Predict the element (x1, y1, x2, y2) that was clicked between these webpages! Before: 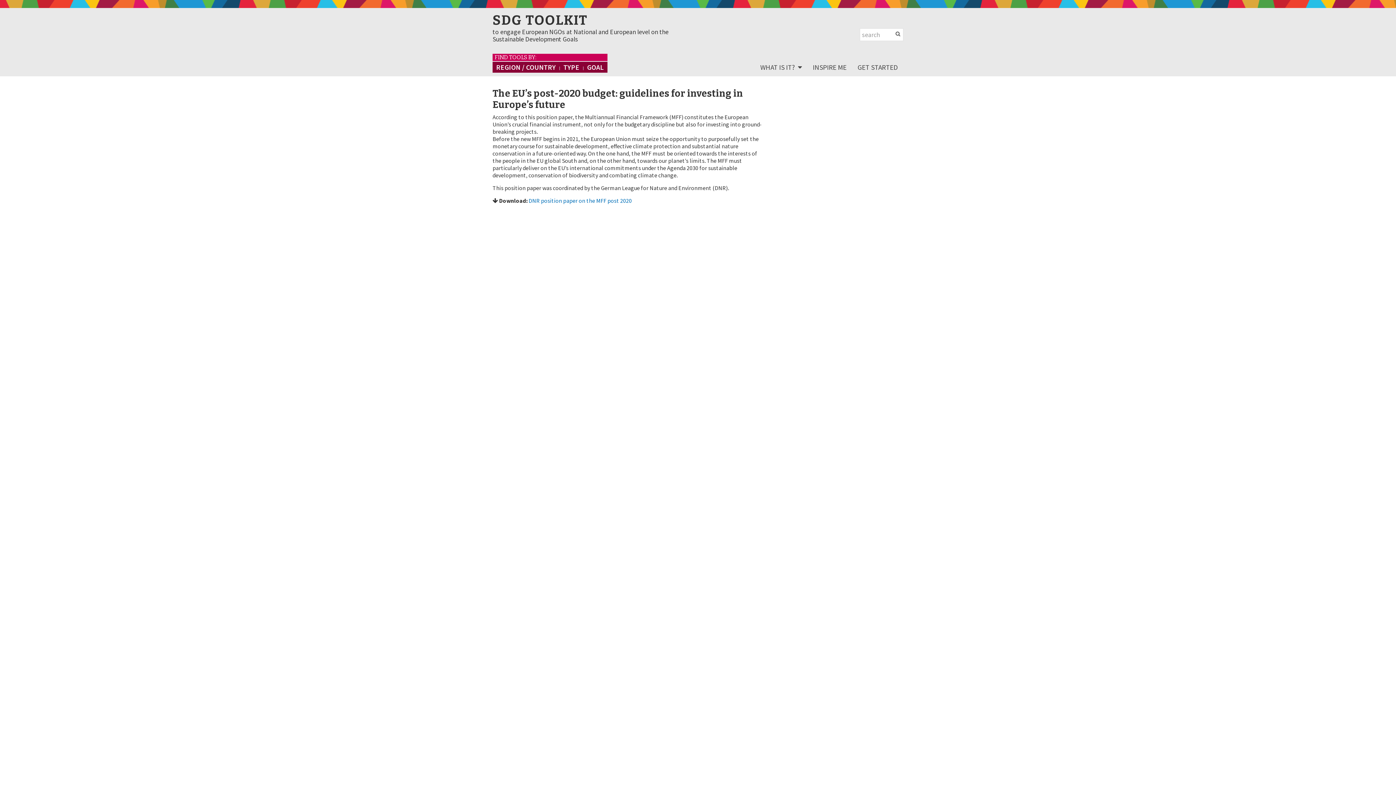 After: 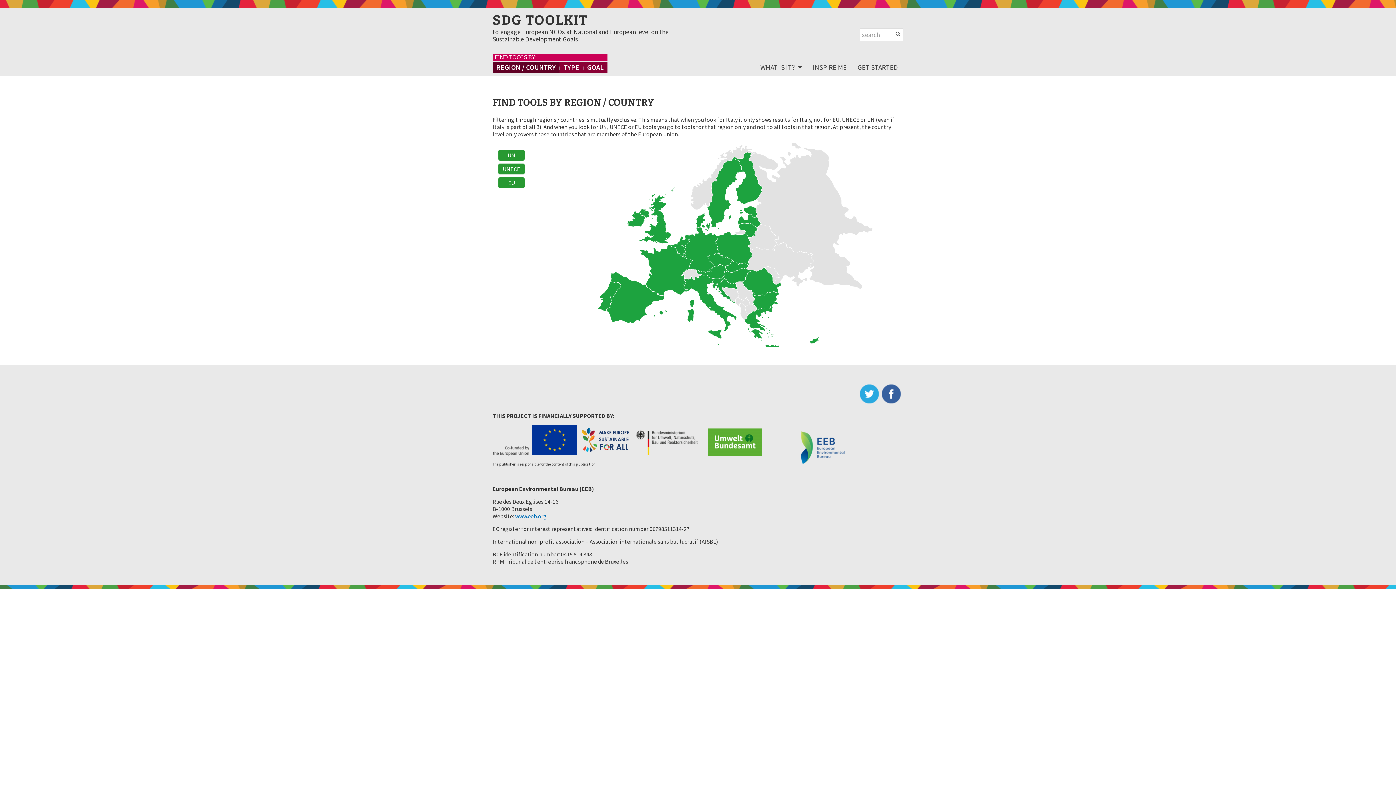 Action: label: REGION / COUNTRY bbox: (496, 61, 559, 72)